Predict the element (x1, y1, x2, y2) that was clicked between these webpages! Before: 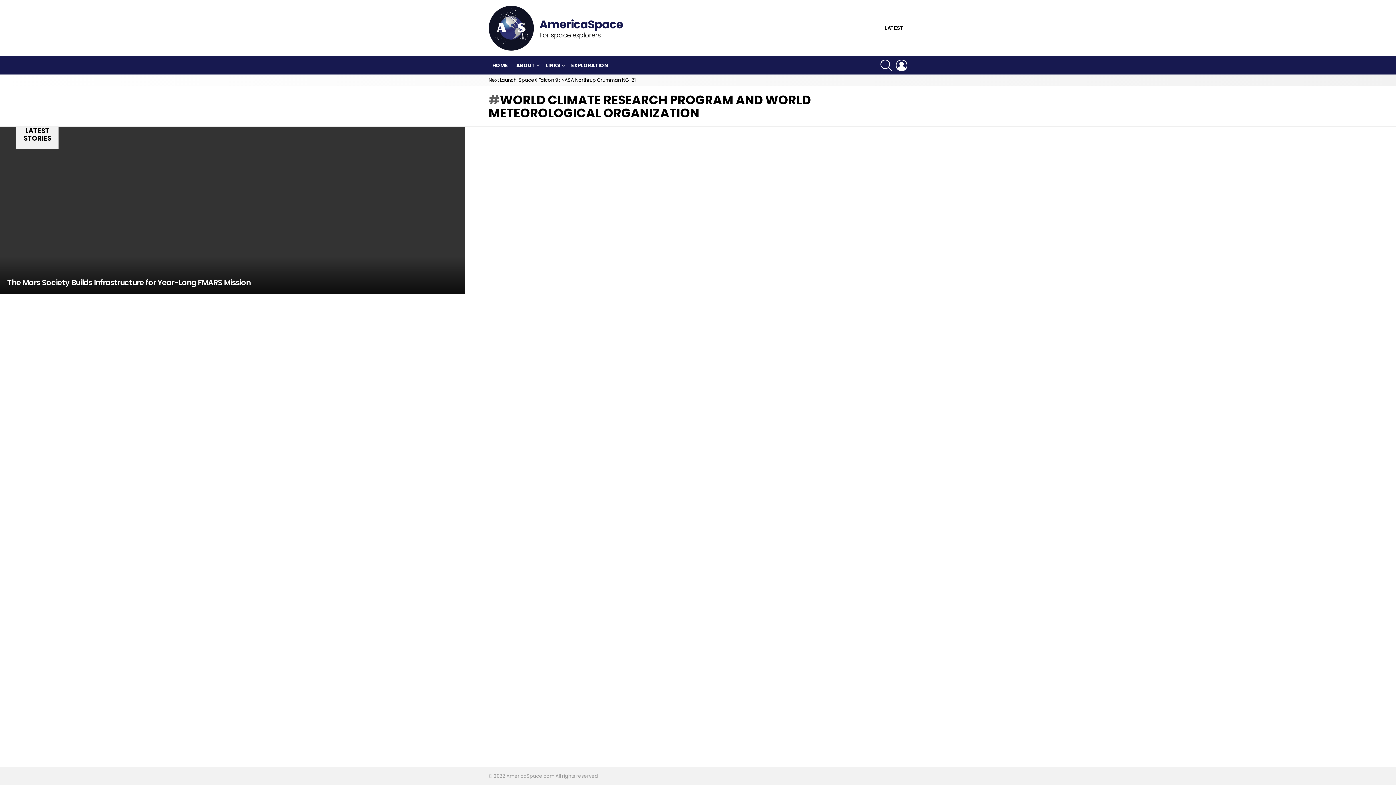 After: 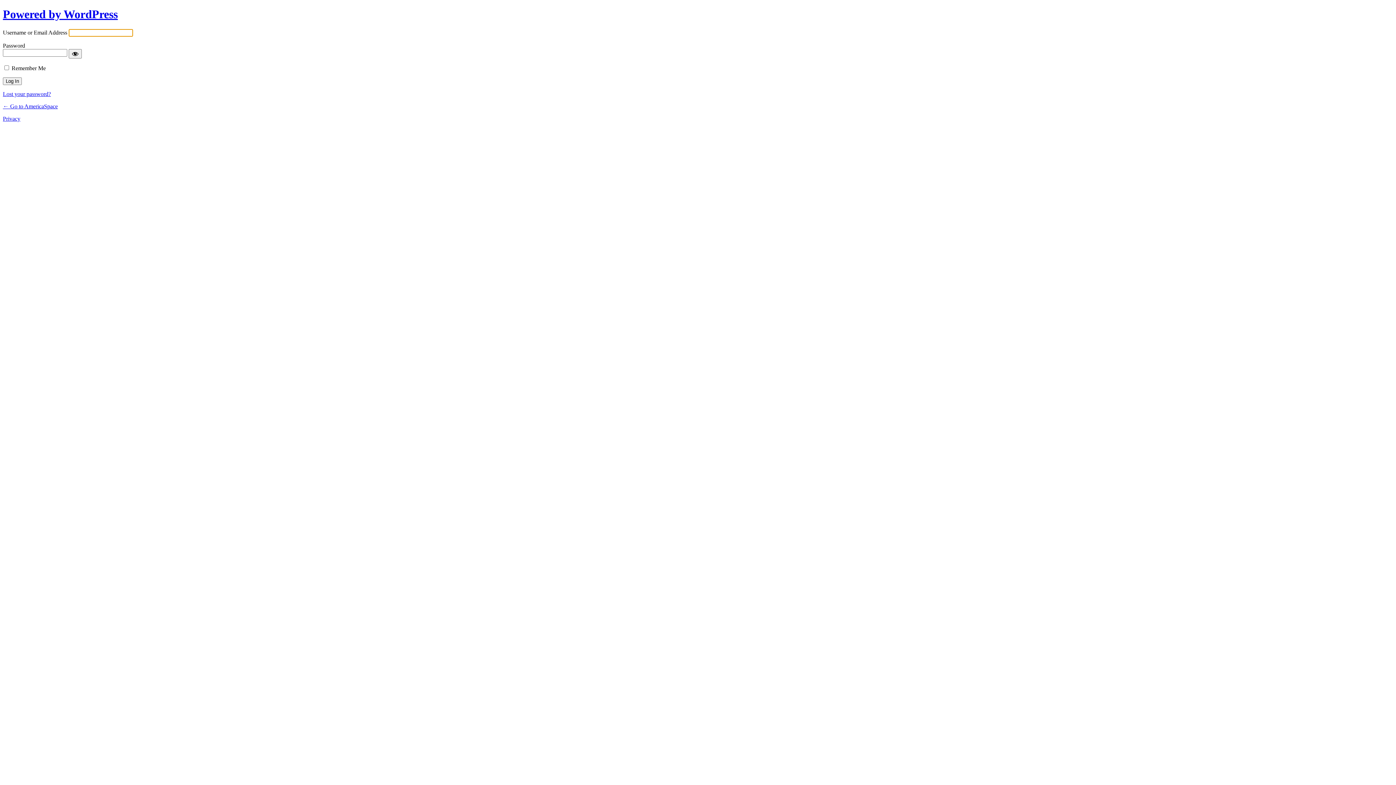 Action: bbox: (896, 56, 907, 74) label: LOGIN